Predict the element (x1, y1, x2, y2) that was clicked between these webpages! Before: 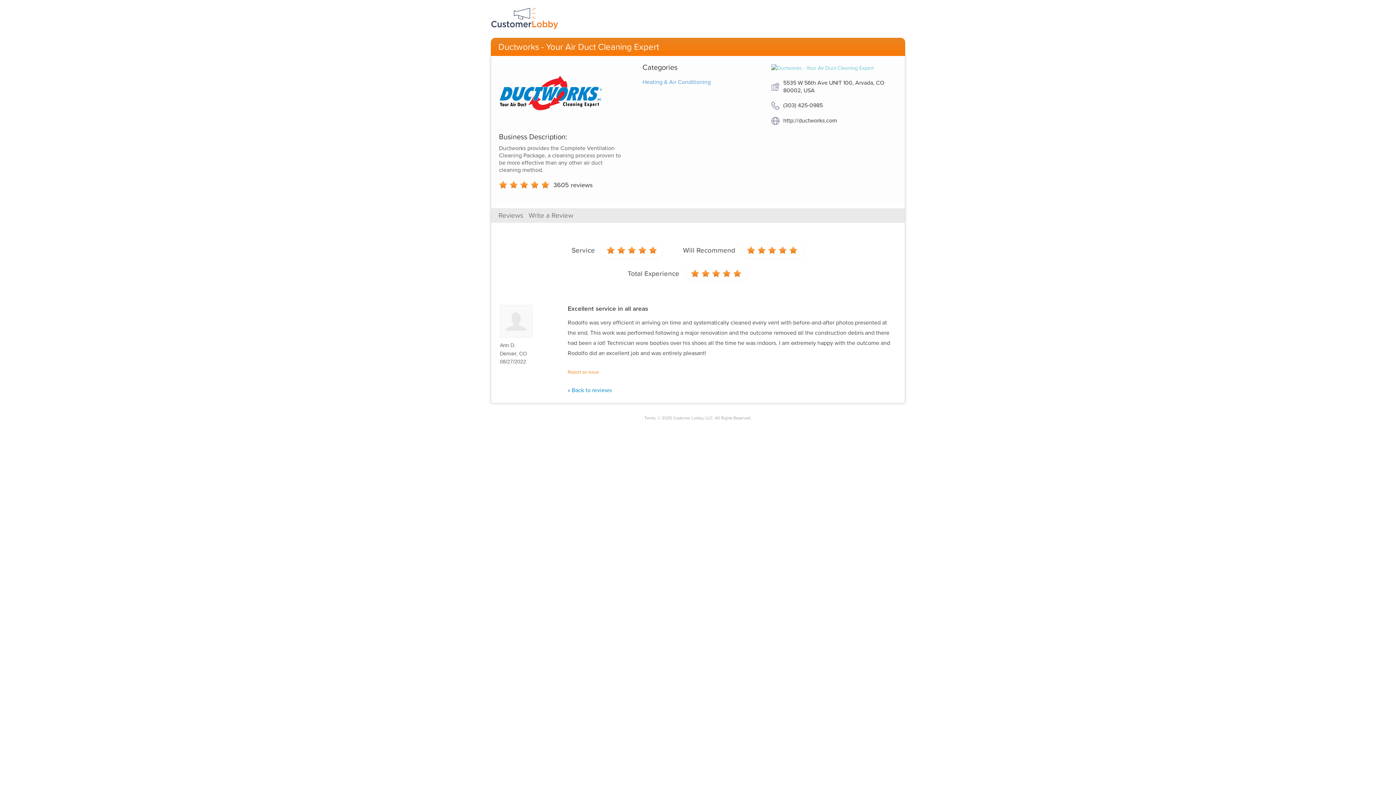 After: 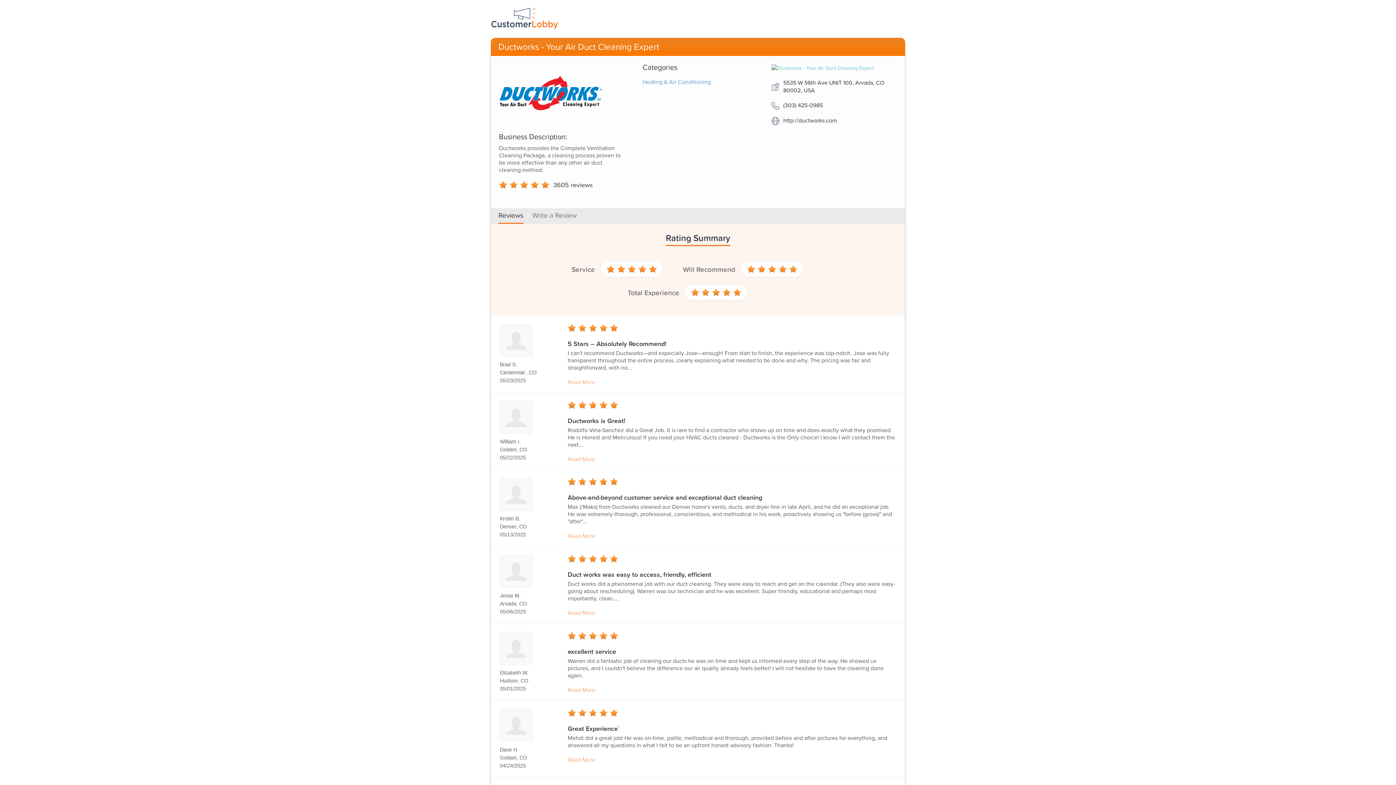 Action: label: Reviews bbox: (498, 211, 523, 219)